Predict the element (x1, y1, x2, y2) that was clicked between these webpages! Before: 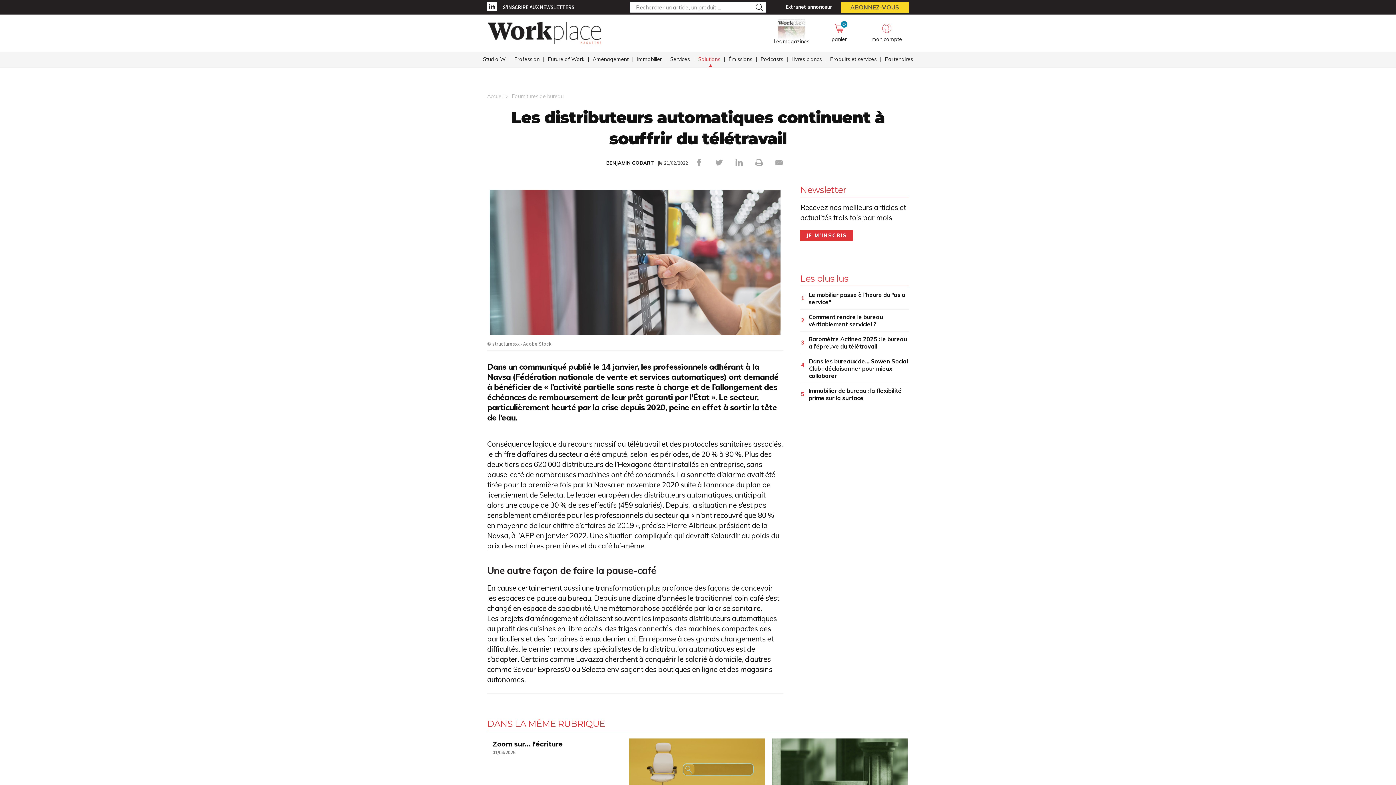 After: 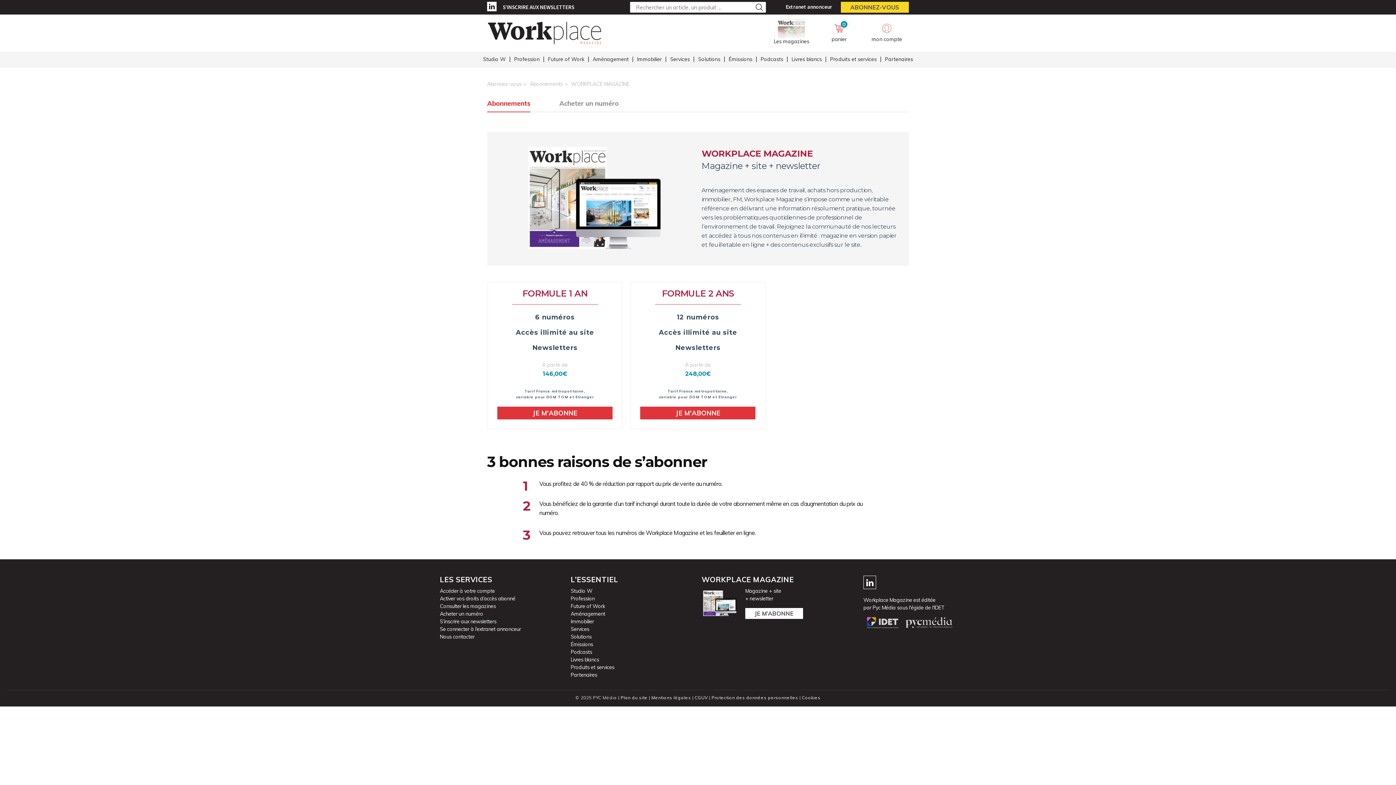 Action: label: ABONNEZ-VOUS bbox: (841, 1, 909, 12)